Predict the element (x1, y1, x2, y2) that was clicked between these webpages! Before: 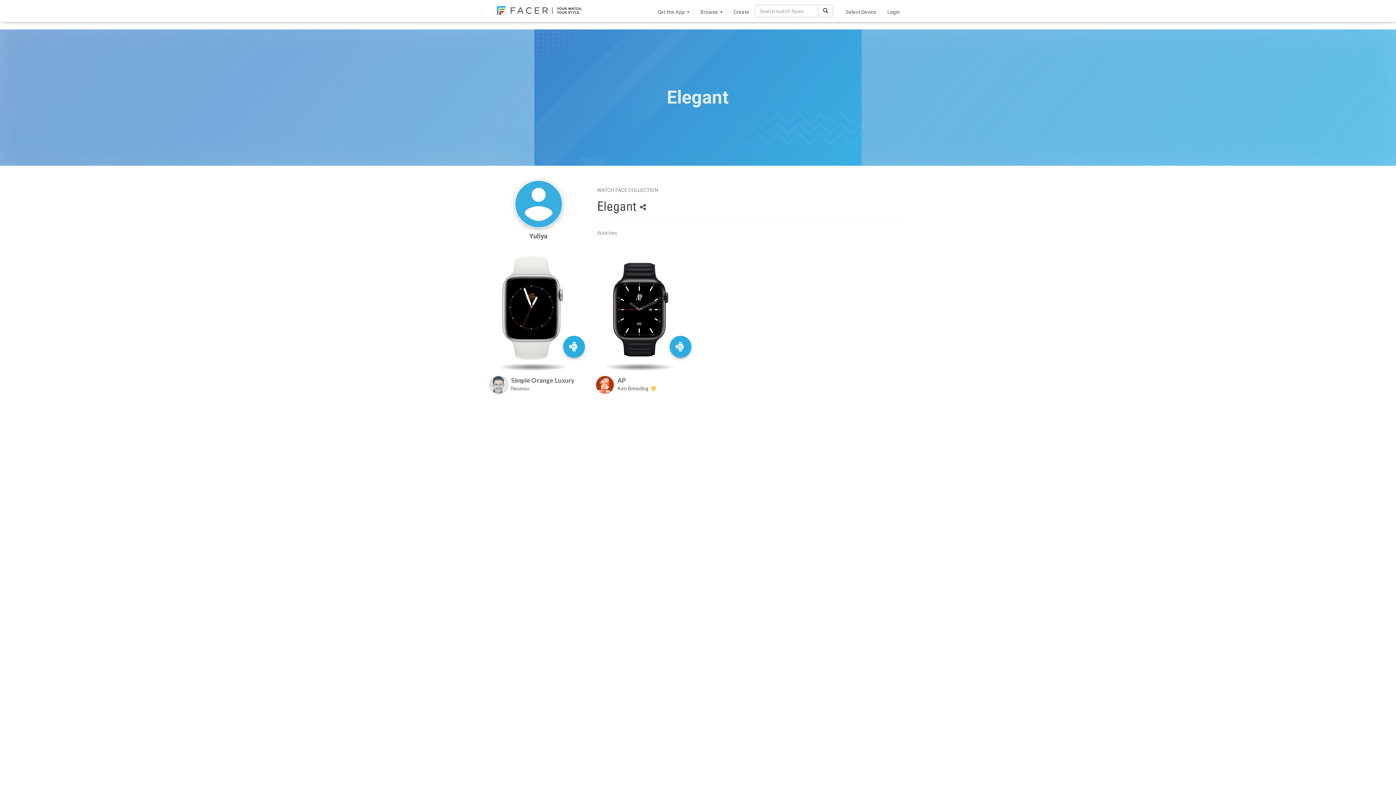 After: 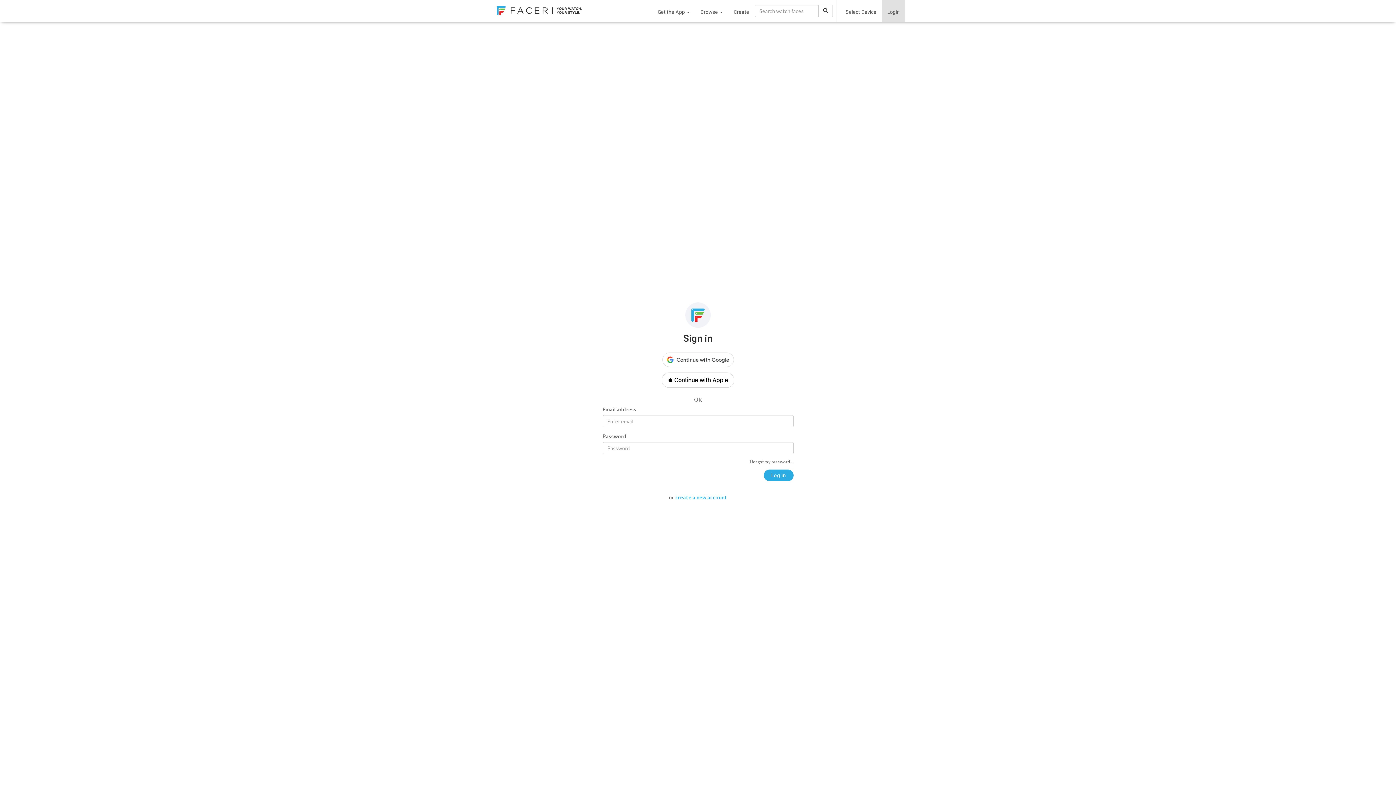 Action: bbox: (882, 0, 905, 21) label: Login